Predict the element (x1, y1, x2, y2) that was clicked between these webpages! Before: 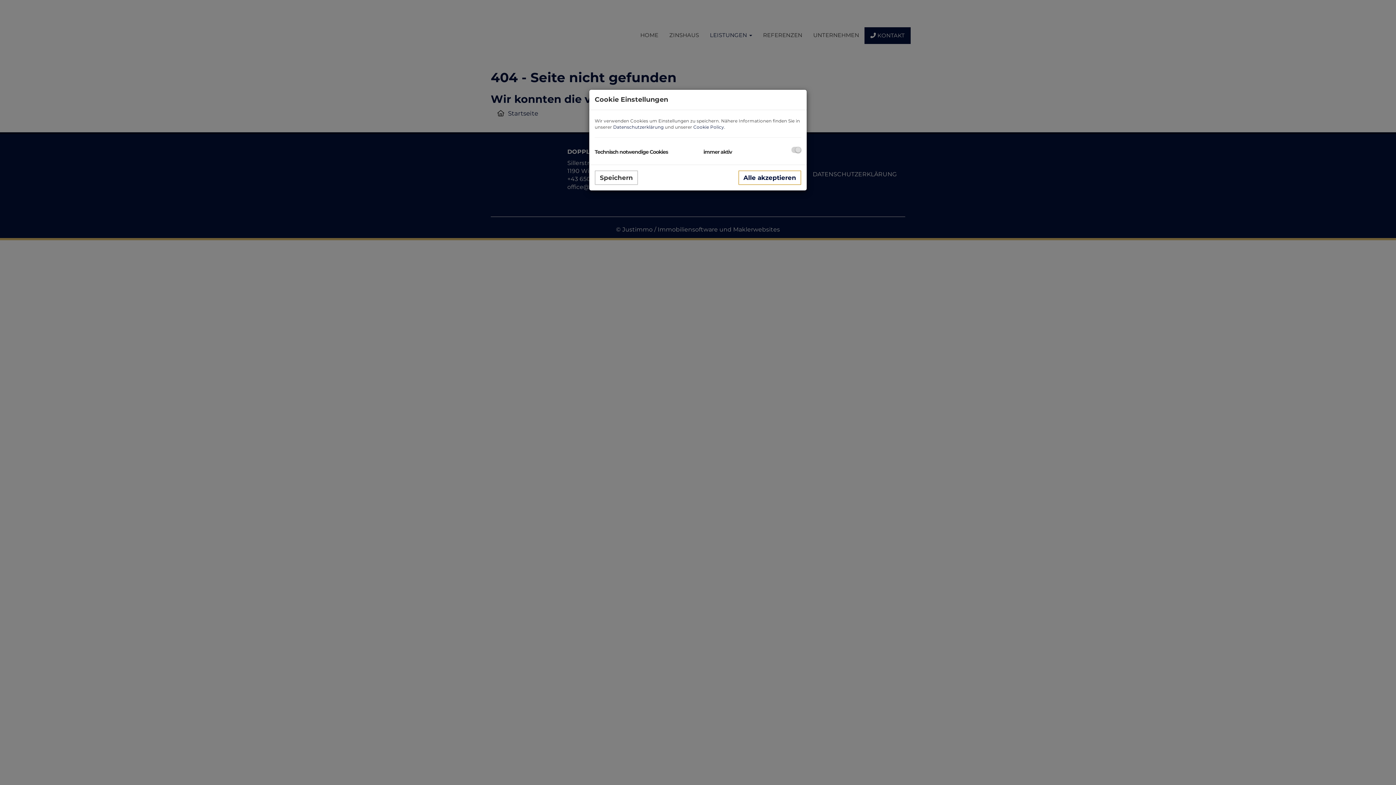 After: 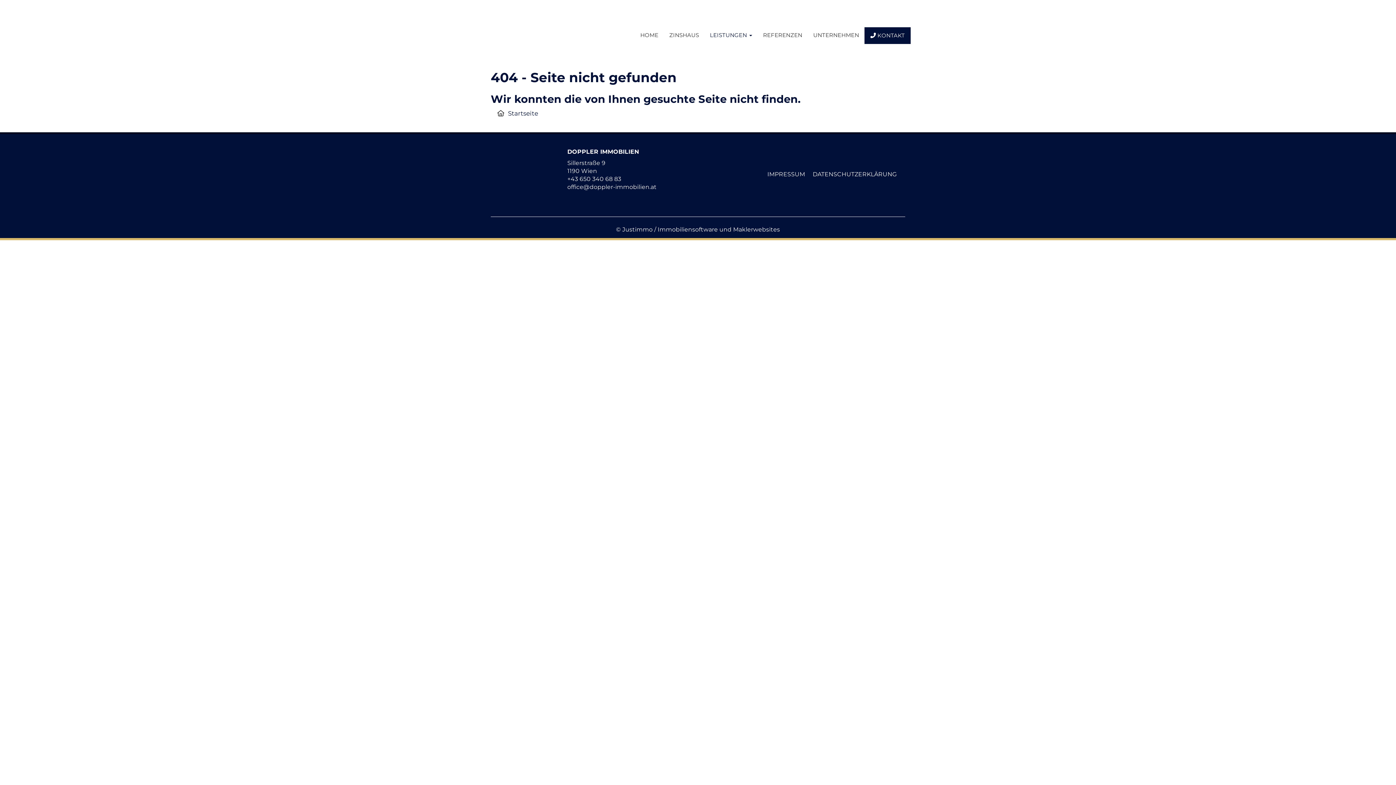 Action: label: Speichern bbox: (594, 170, 638, 185)